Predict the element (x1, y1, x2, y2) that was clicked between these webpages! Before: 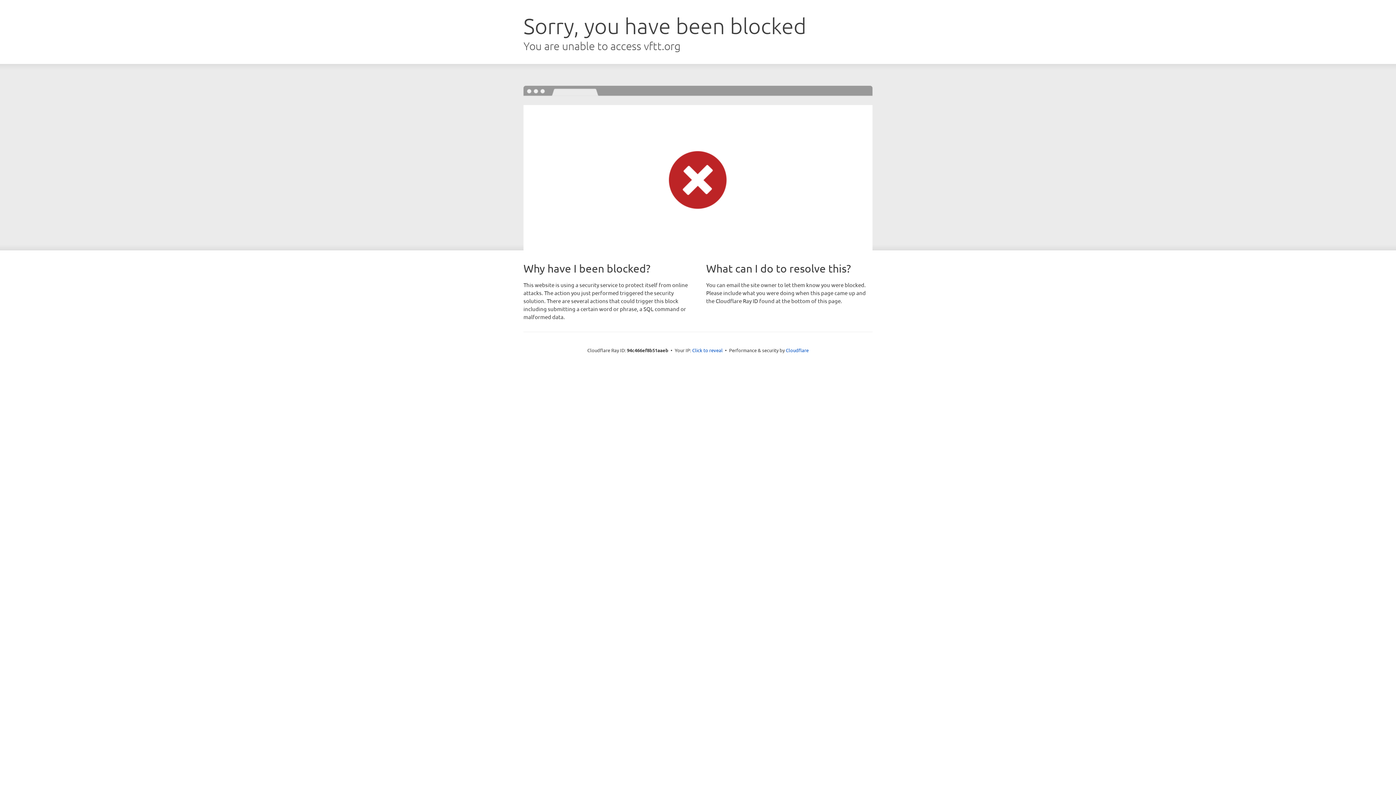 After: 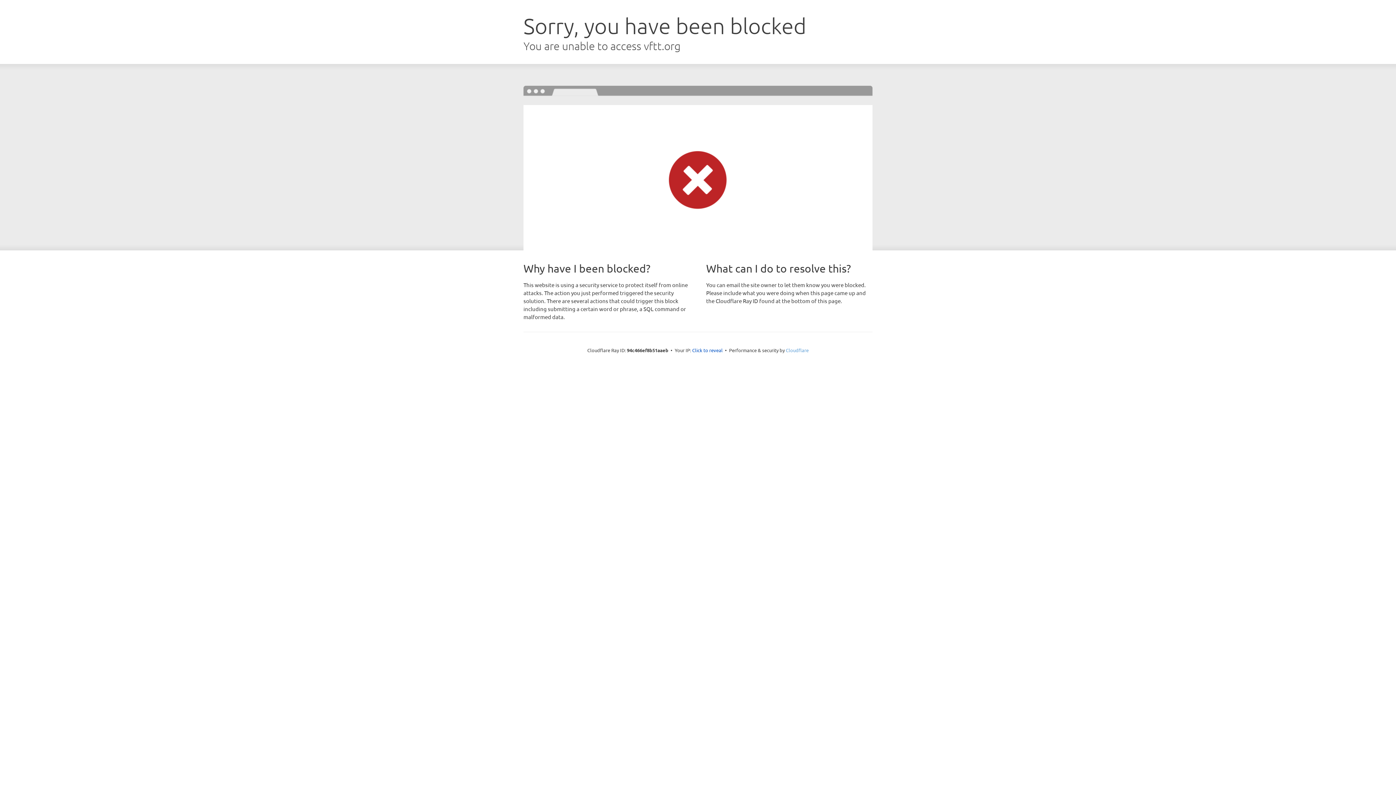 Action: label: Cloudflare bbox: (786, 347, 808, 353)